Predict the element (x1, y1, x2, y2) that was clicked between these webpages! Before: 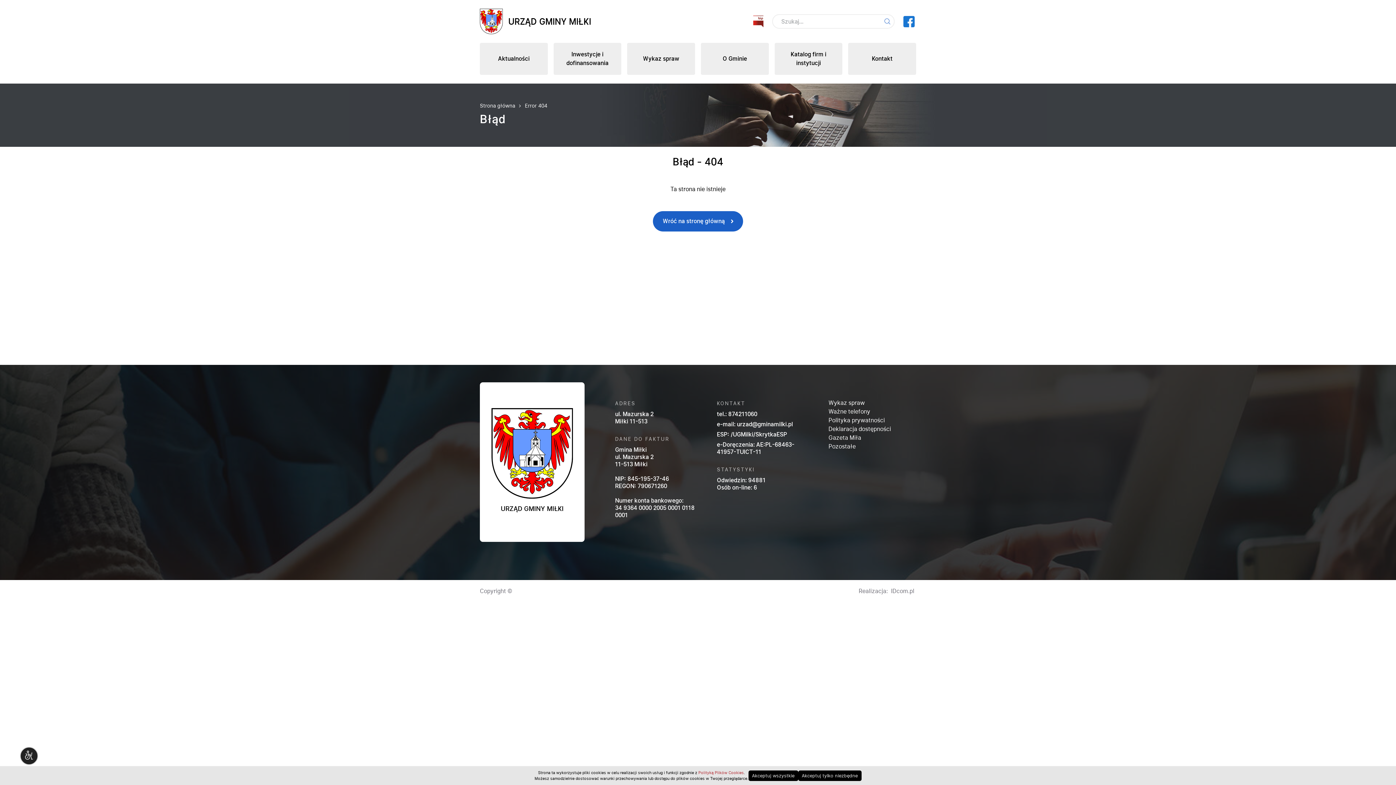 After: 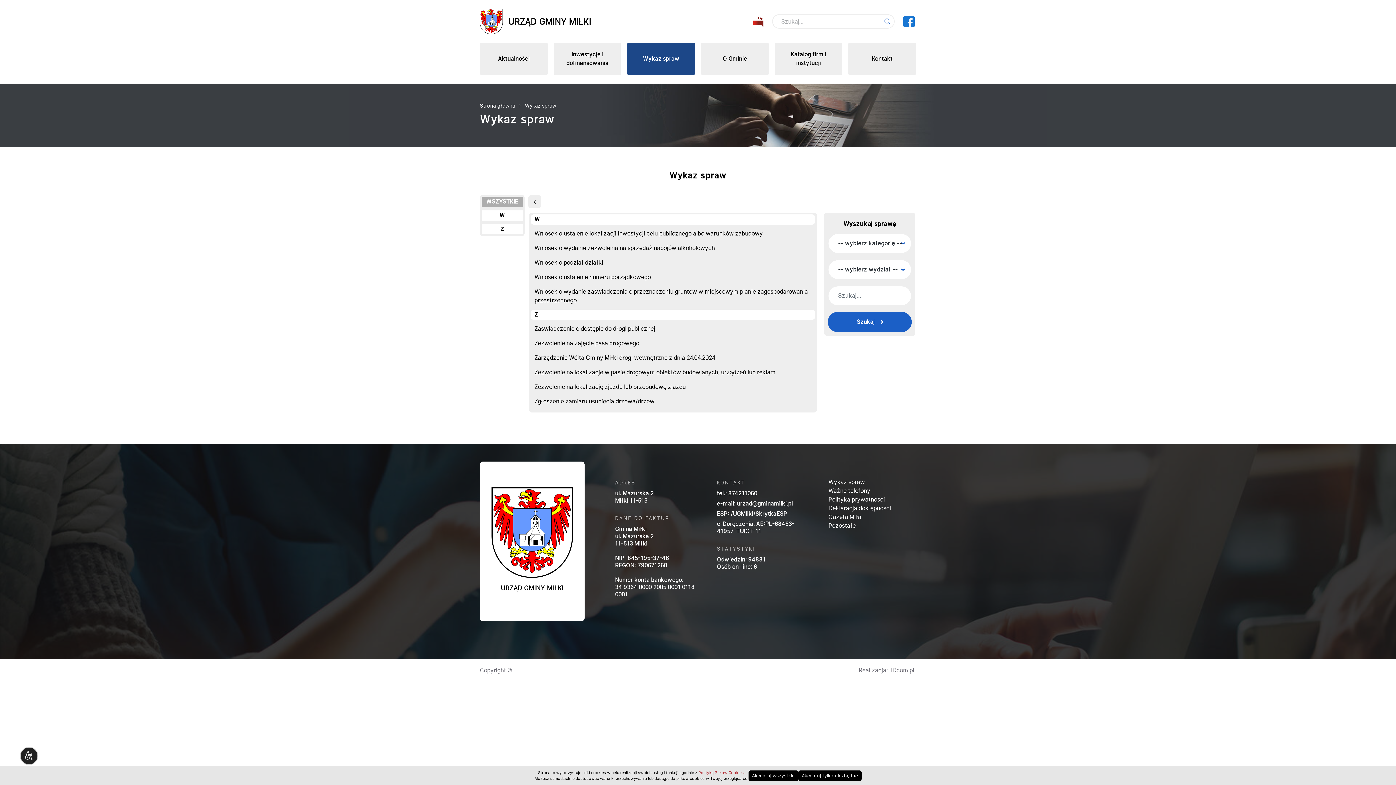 Action: bbox: (627, 42, 695, 74) label: Wykaz spraw